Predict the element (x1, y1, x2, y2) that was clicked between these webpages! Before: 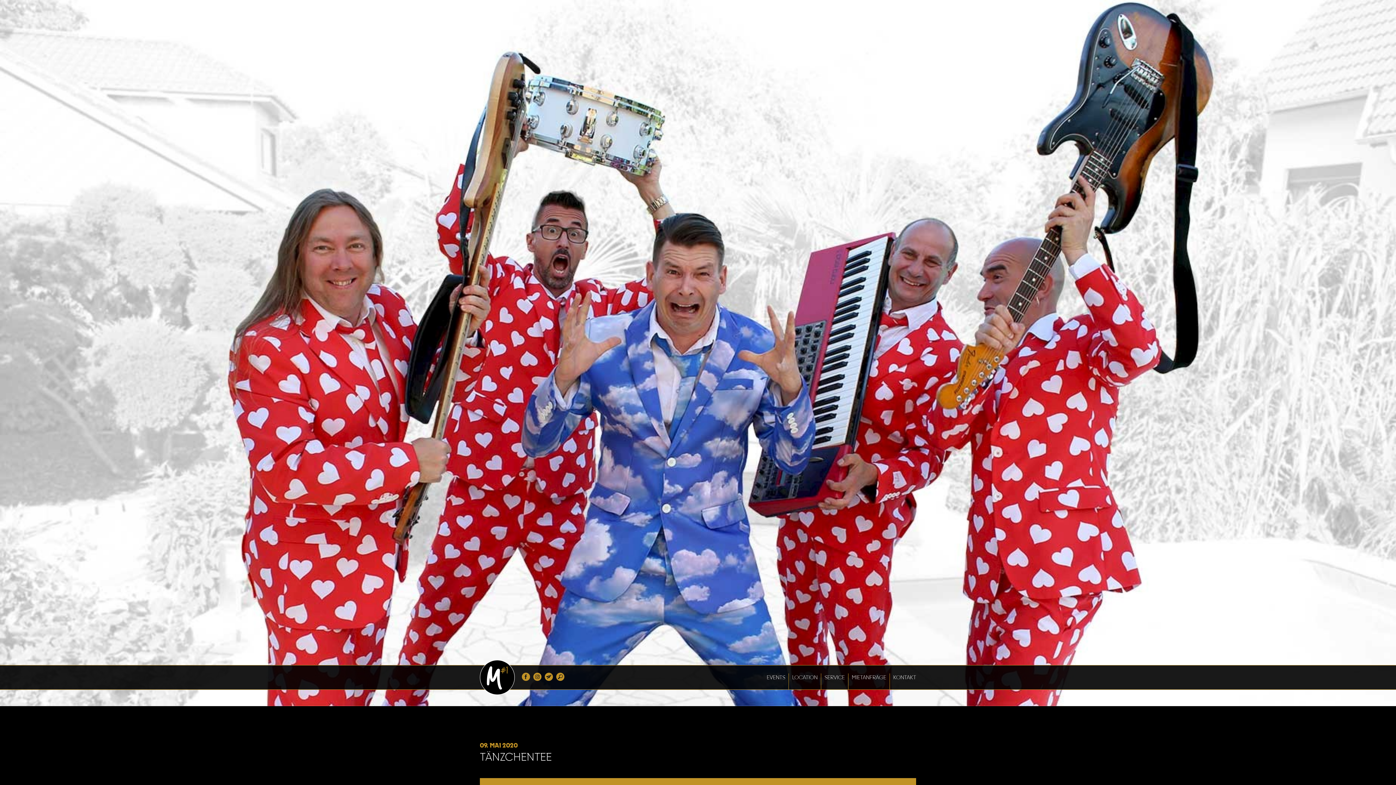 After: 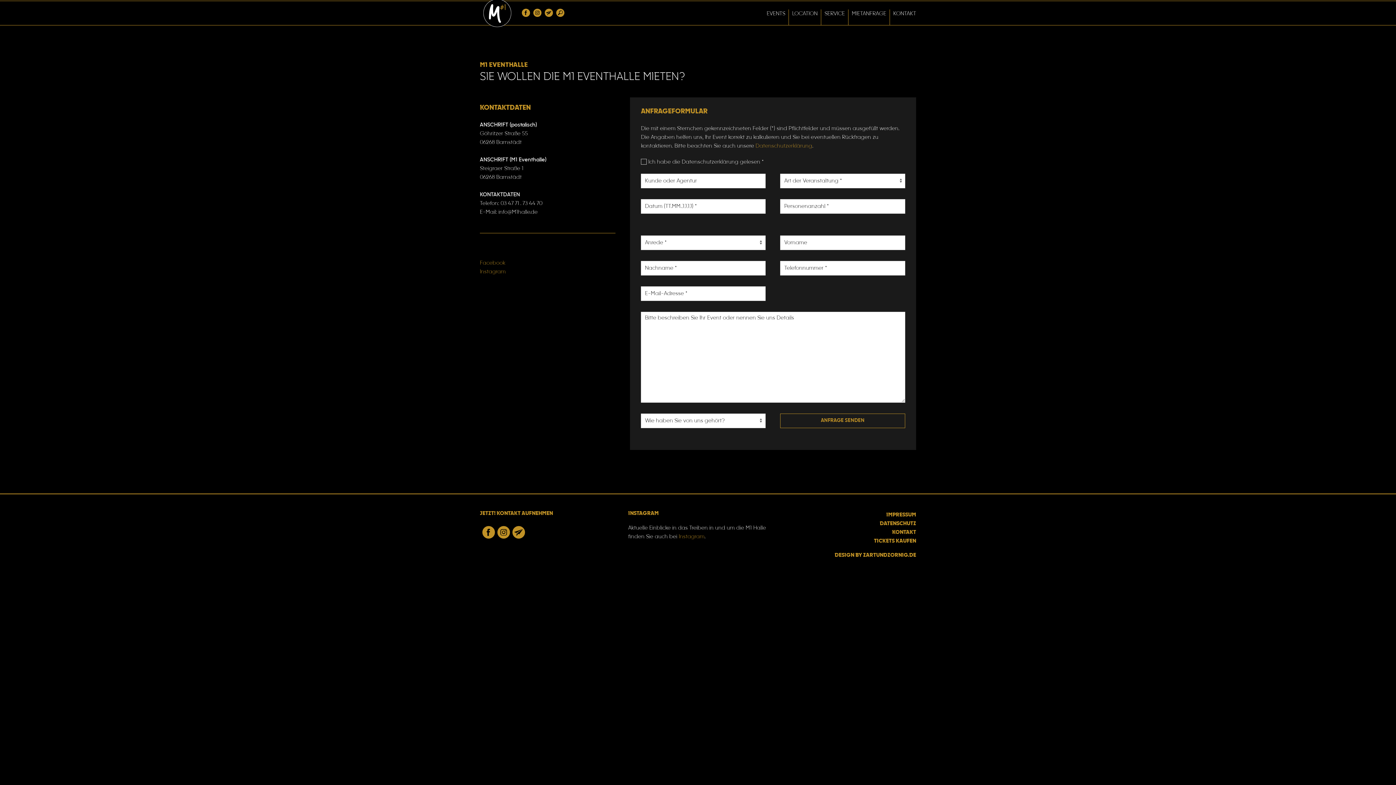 Action: label: MIETANFRAGE bbox: (848, 673, 889, 689)